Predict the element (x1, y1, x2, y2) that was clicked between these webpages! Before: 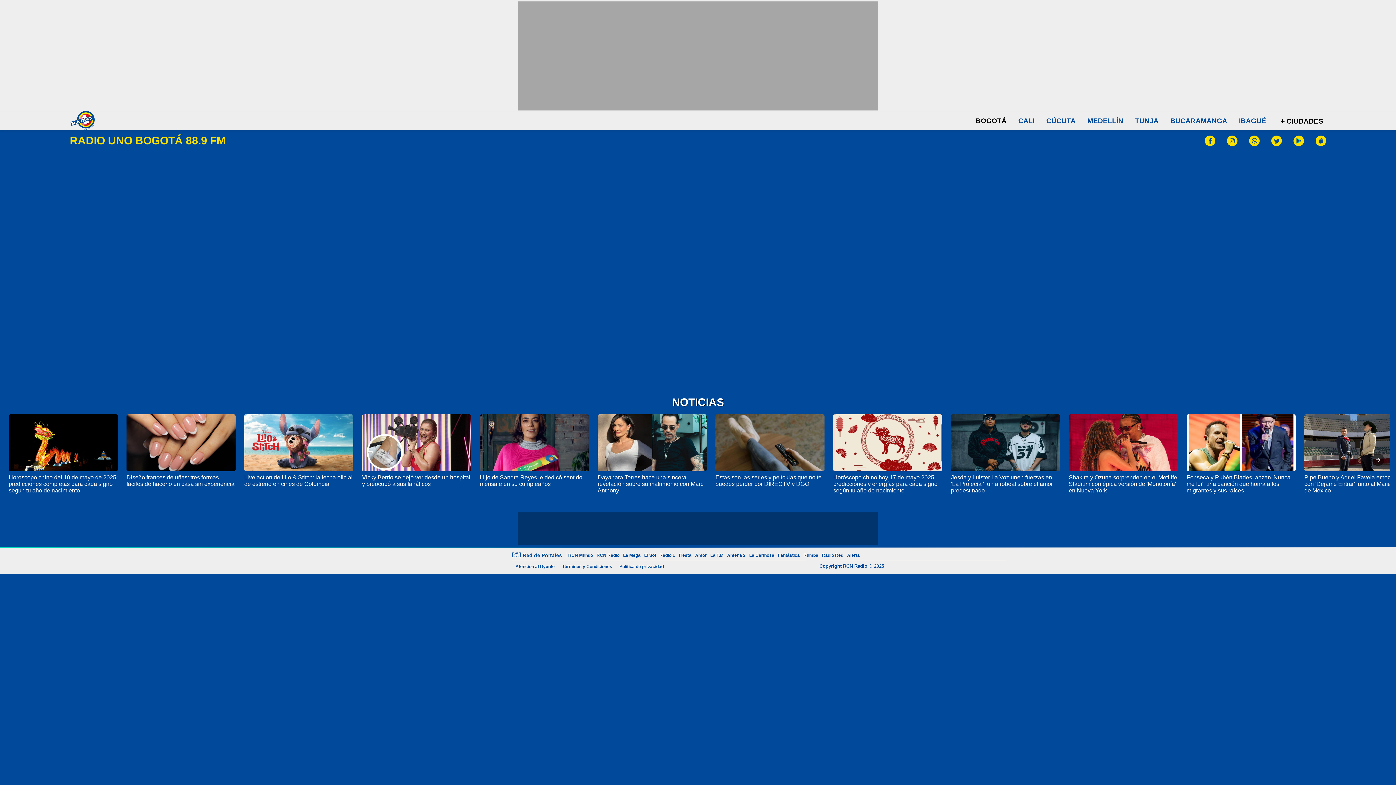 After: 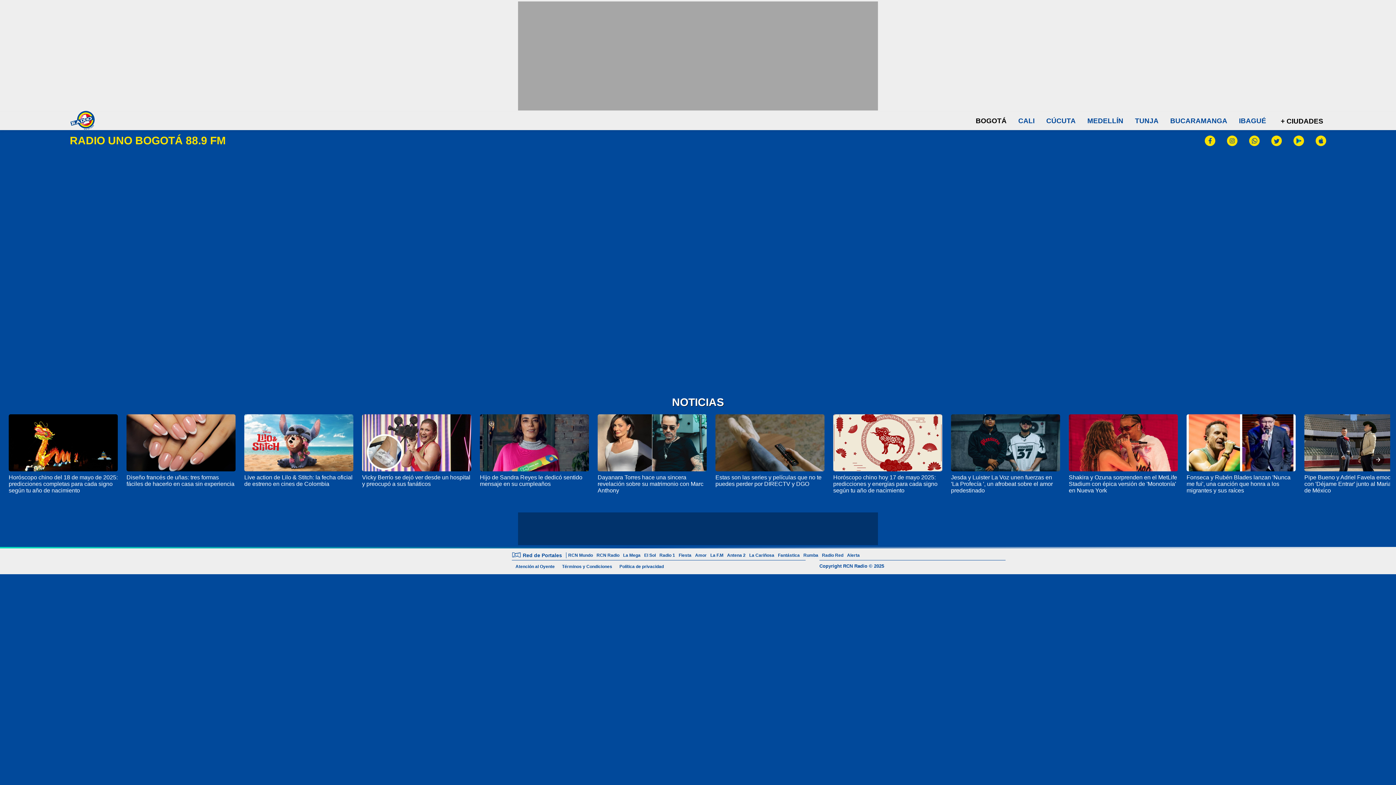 Action: bbox: (1271, 135, 1282, 147)